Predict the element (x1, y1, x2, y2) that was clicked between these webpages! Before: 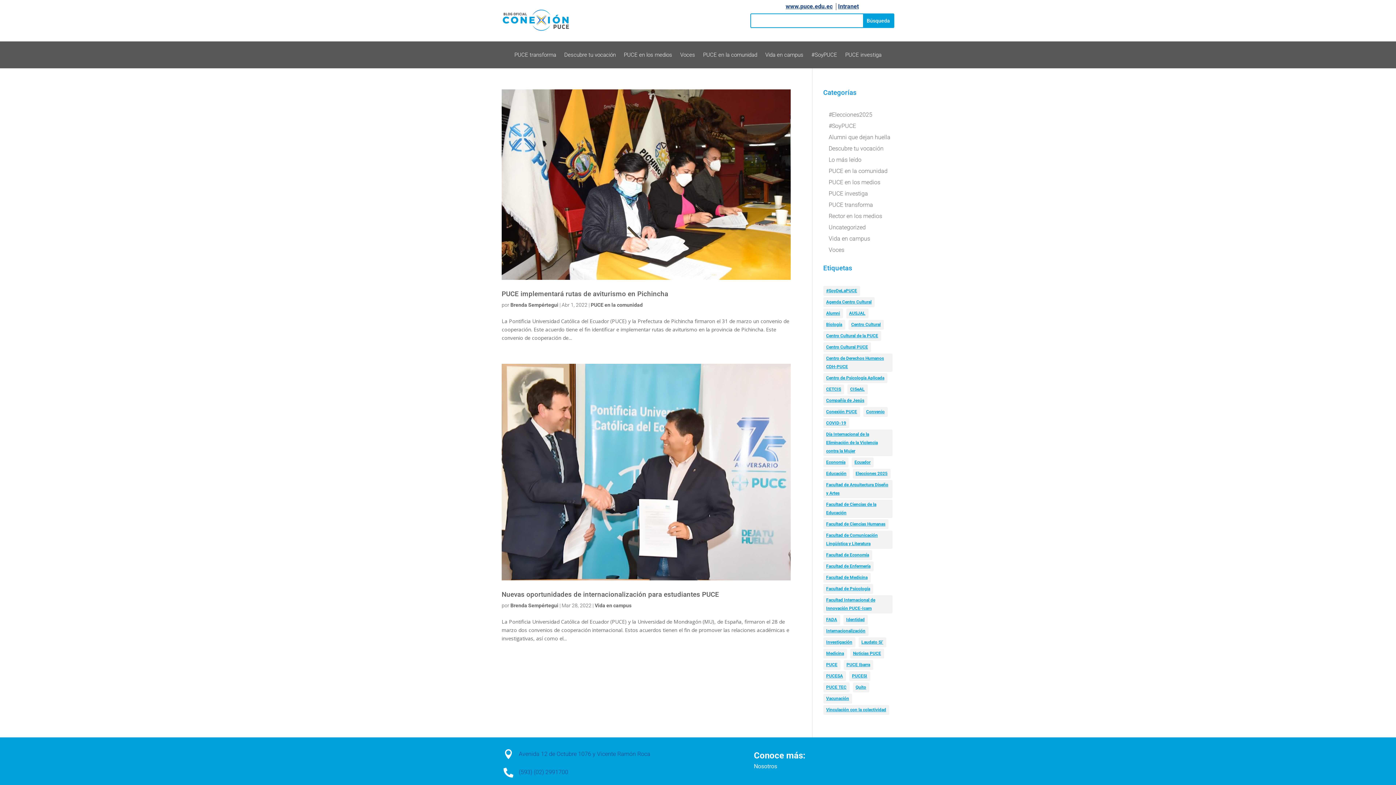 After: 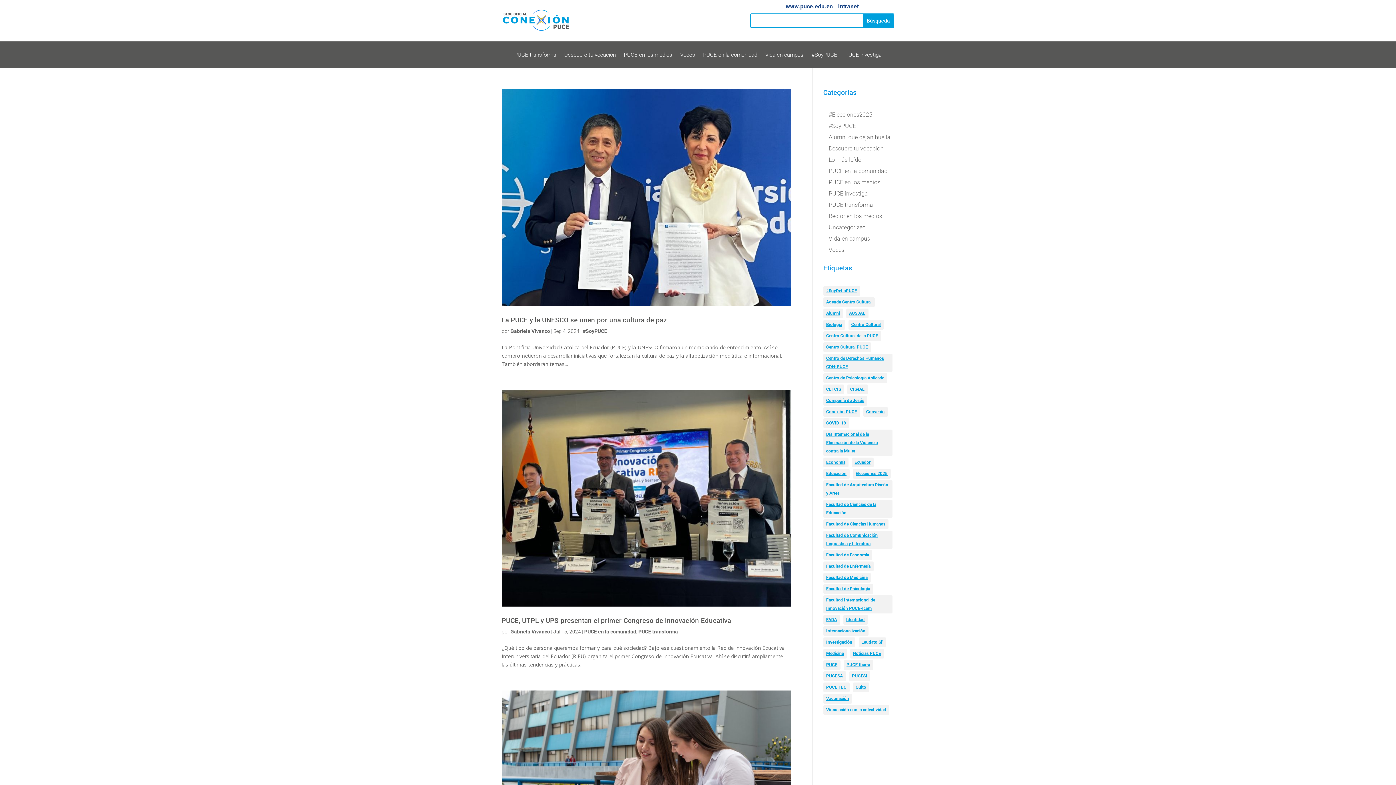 Action: bbox: (823, 286, 860, 295) label: #SoyDeLaPUCE (21 elementos)